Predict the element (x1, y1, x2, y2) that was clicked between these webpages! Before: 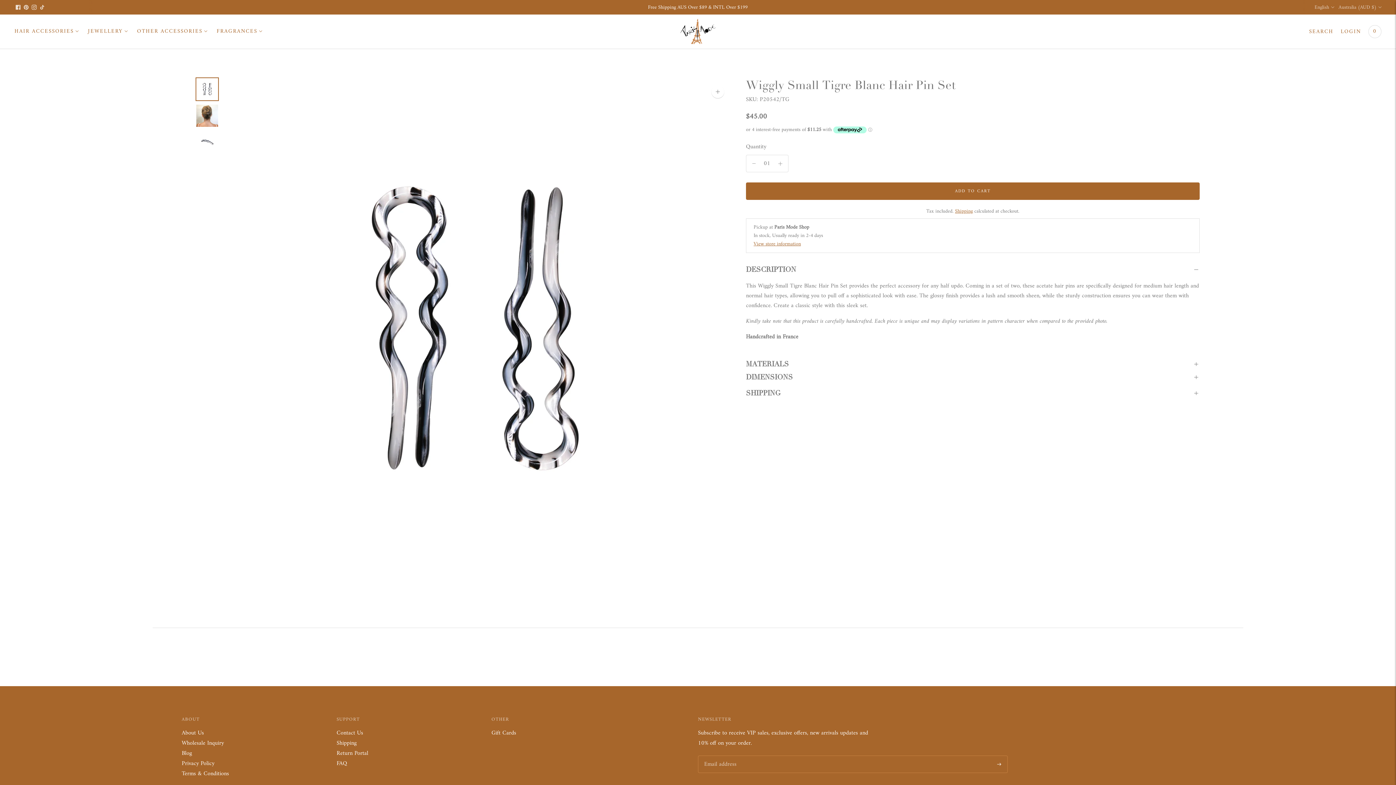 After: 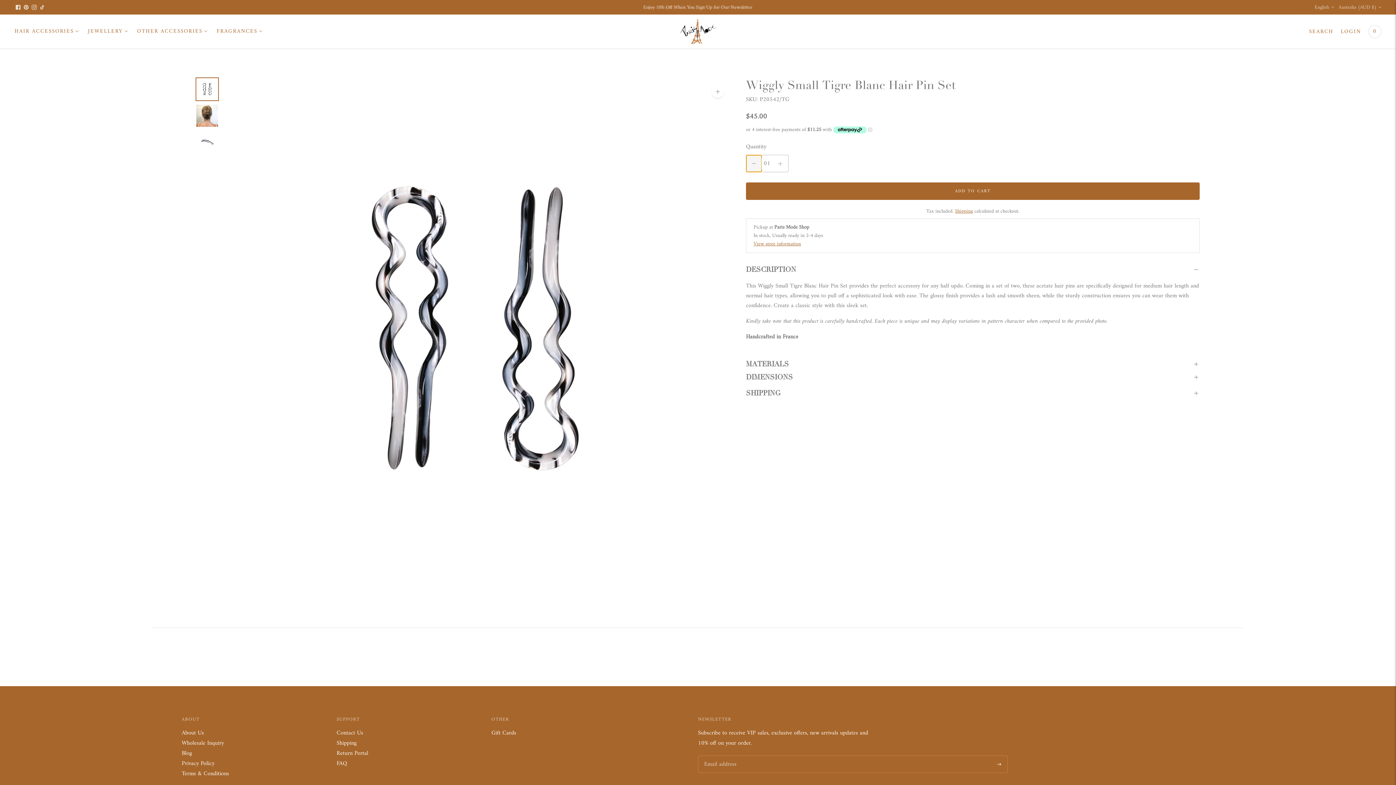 Action: bbox: (746, 155, 761, 172) label: Subtract product quantity